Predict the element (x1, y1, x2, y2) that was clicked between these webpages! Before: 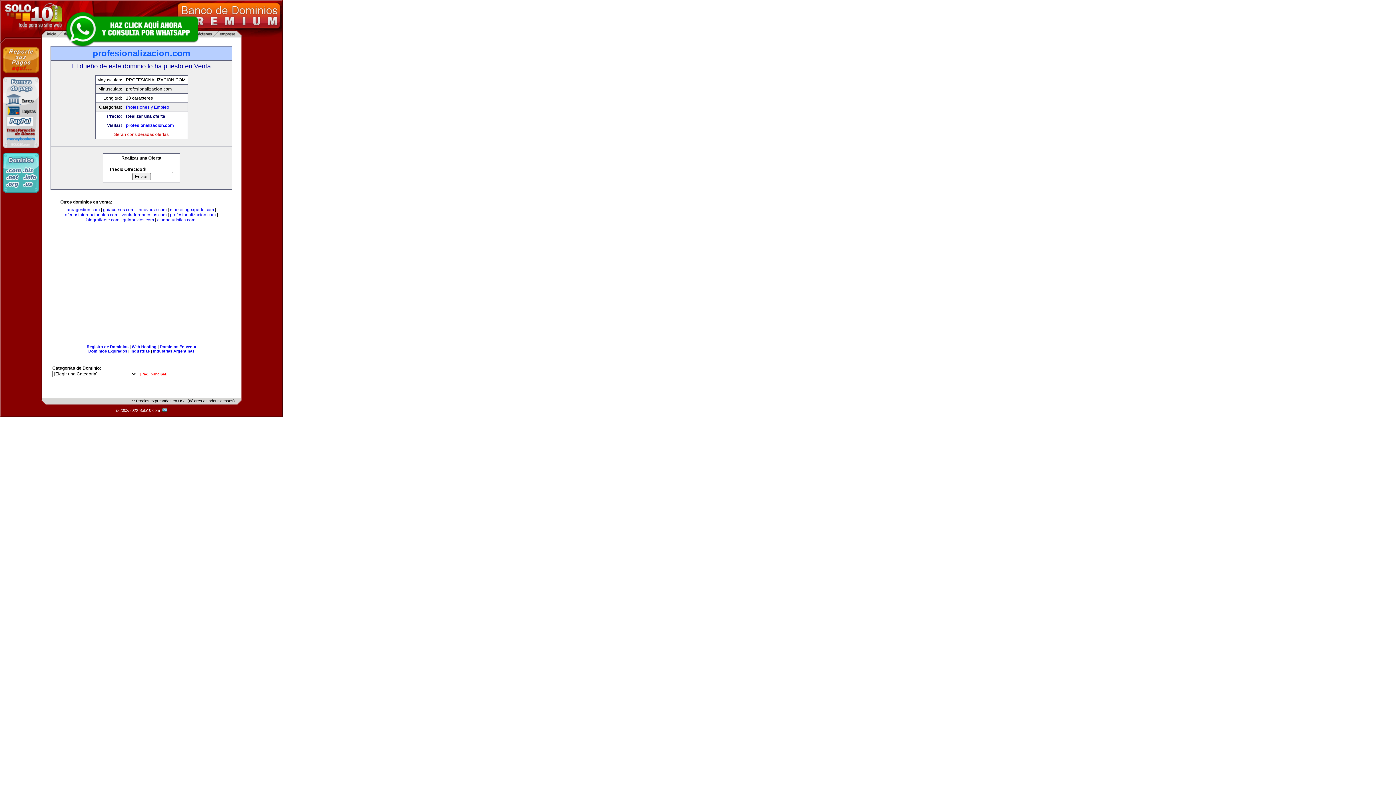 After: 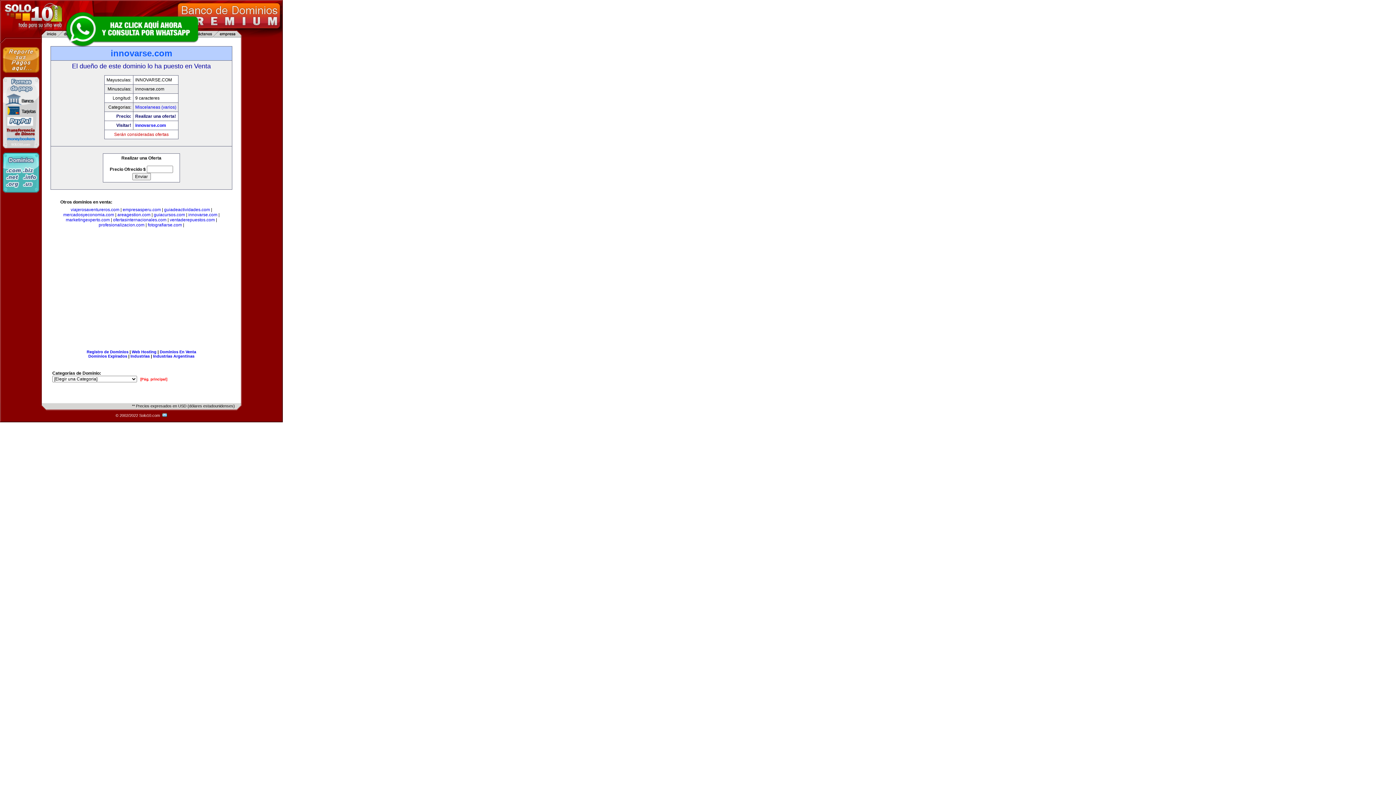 Action: bbox: (137, 207, 166, 212) label: innovarse.com